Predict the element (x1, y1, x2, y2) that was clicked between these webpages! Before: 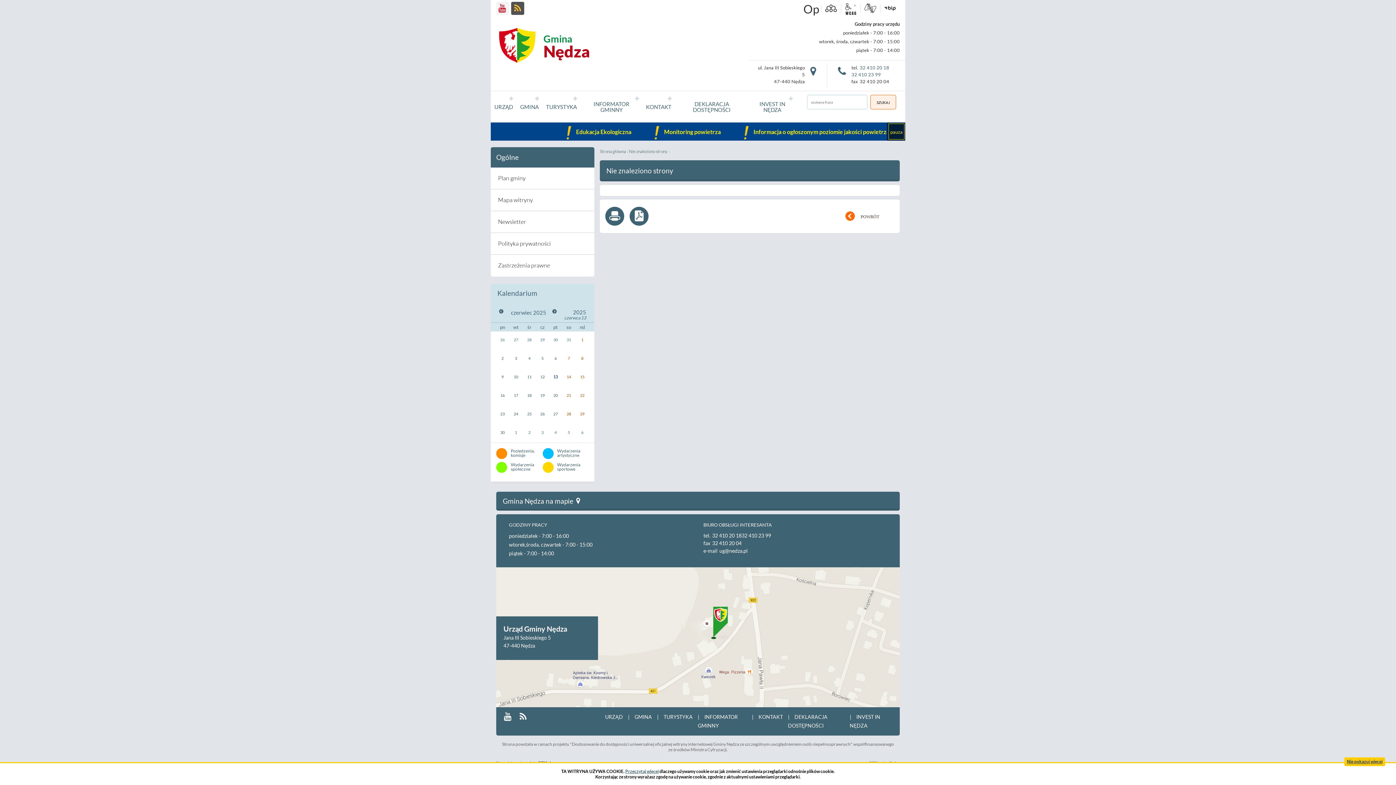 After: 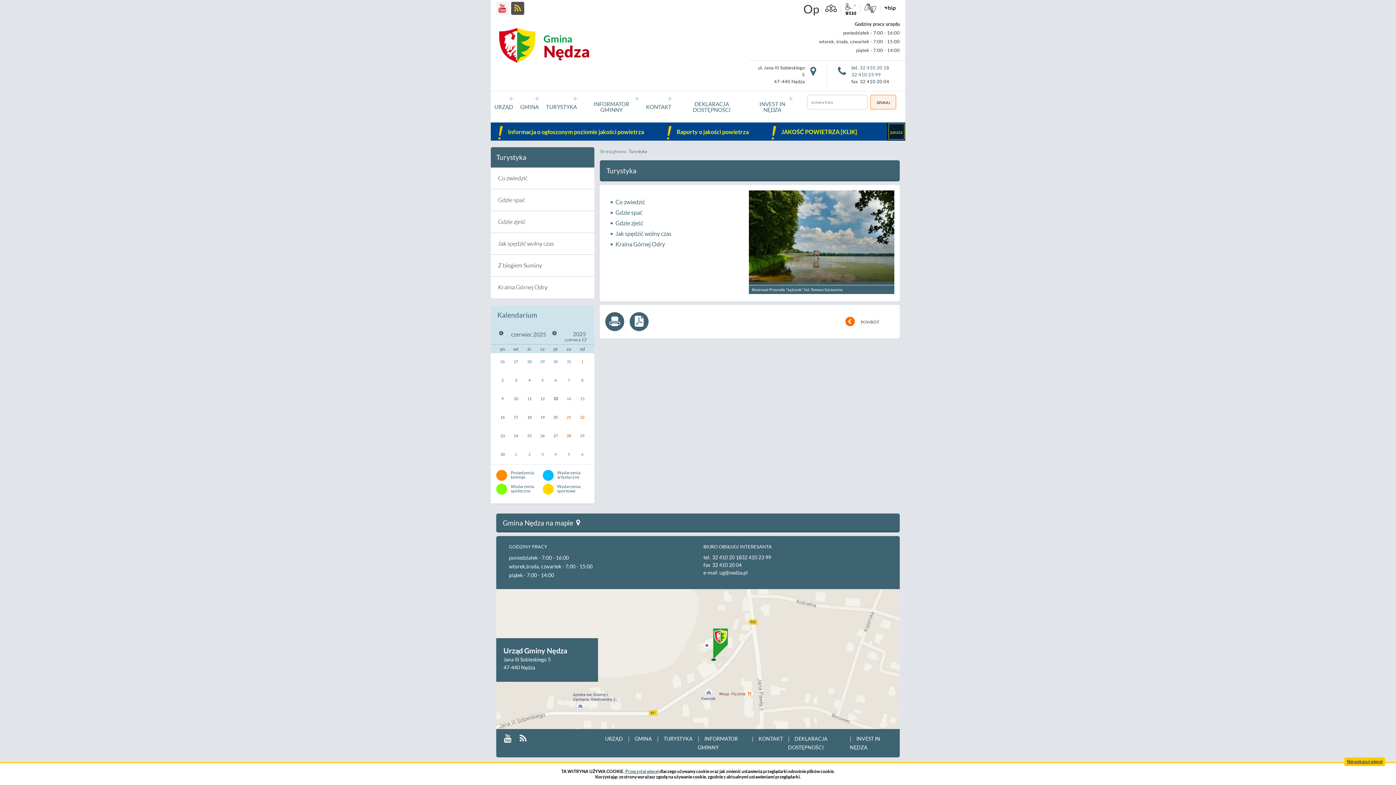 Action: bbox: (657, 710, 692, 724) label: TURYSTYKA